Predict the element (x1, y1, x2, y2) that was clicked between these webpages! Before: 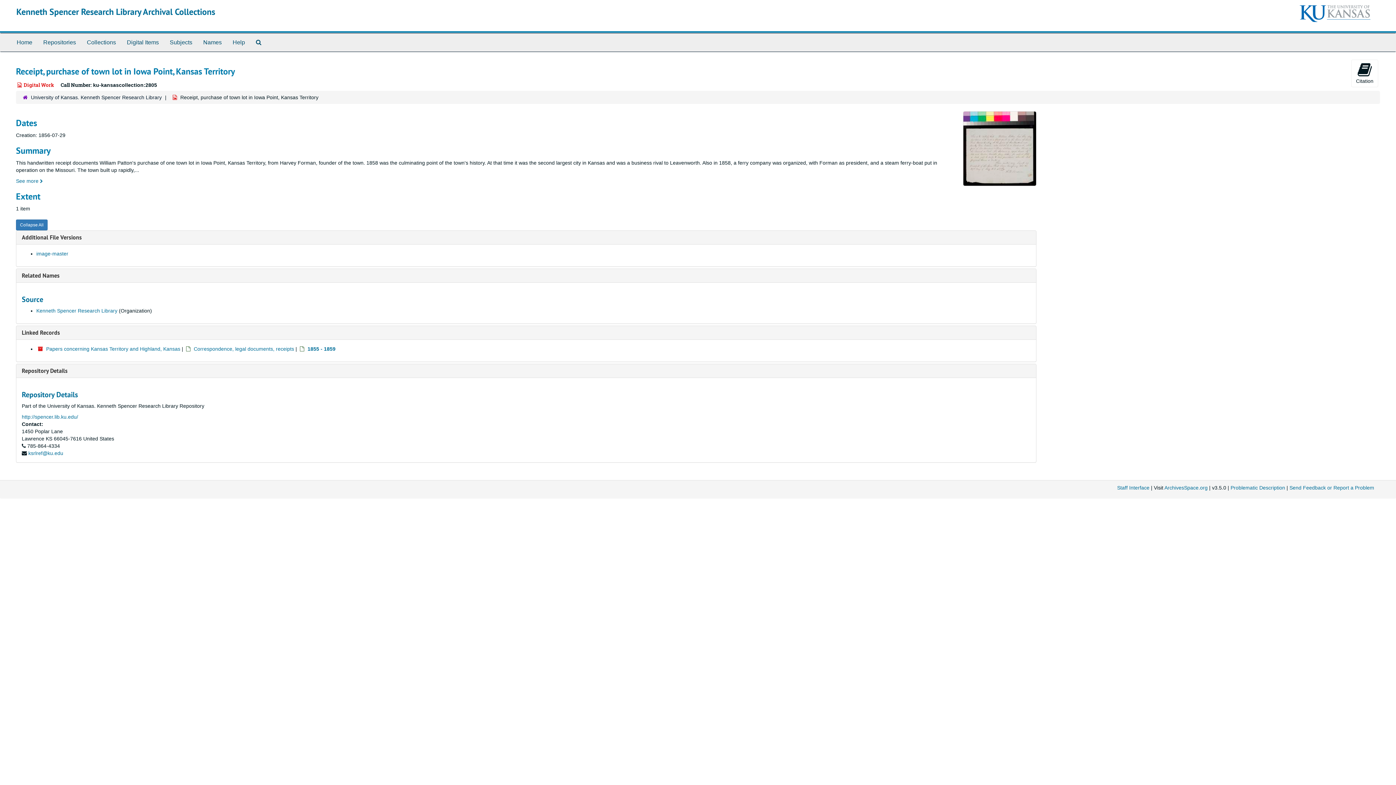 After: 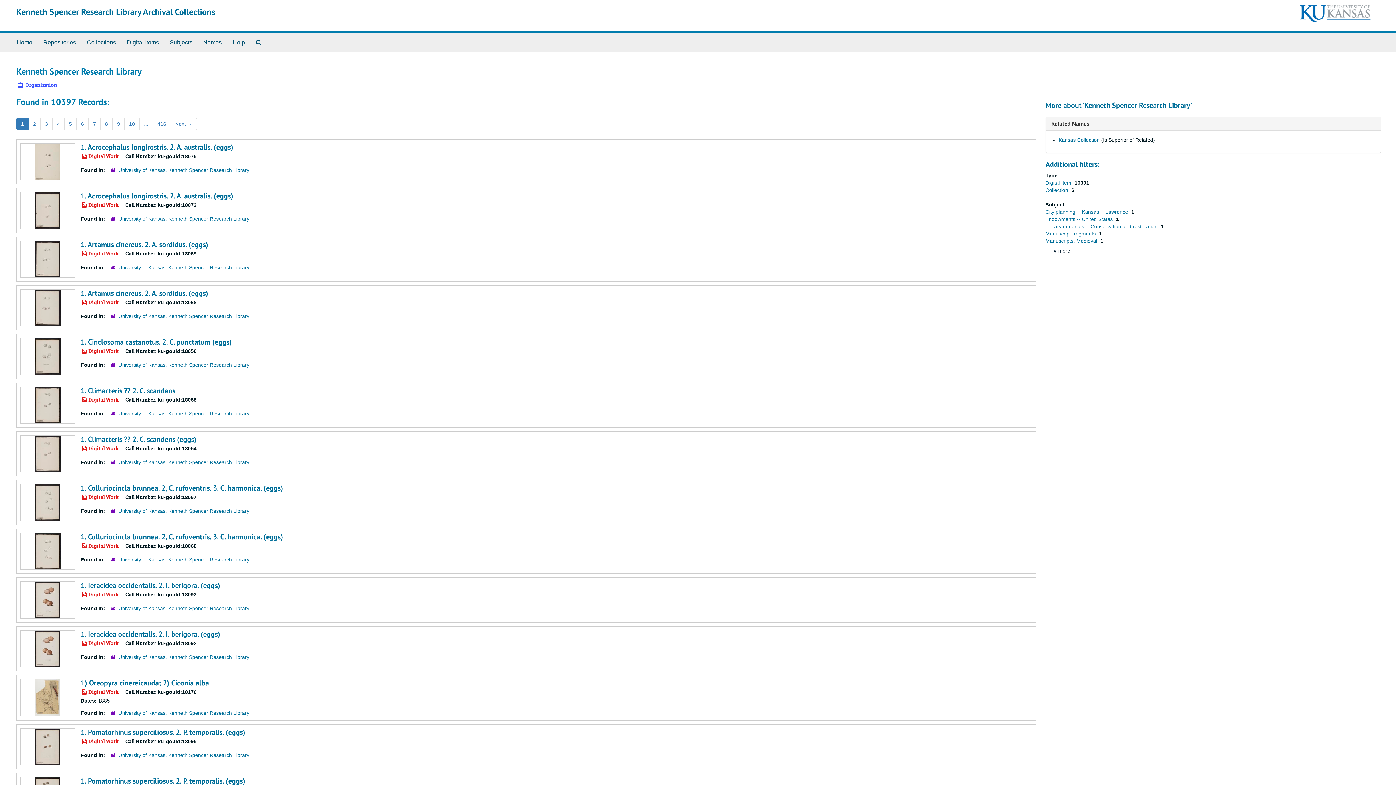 Action: bbox: (36, 308, 117, 313) label: Kenneth Spencer Research Library